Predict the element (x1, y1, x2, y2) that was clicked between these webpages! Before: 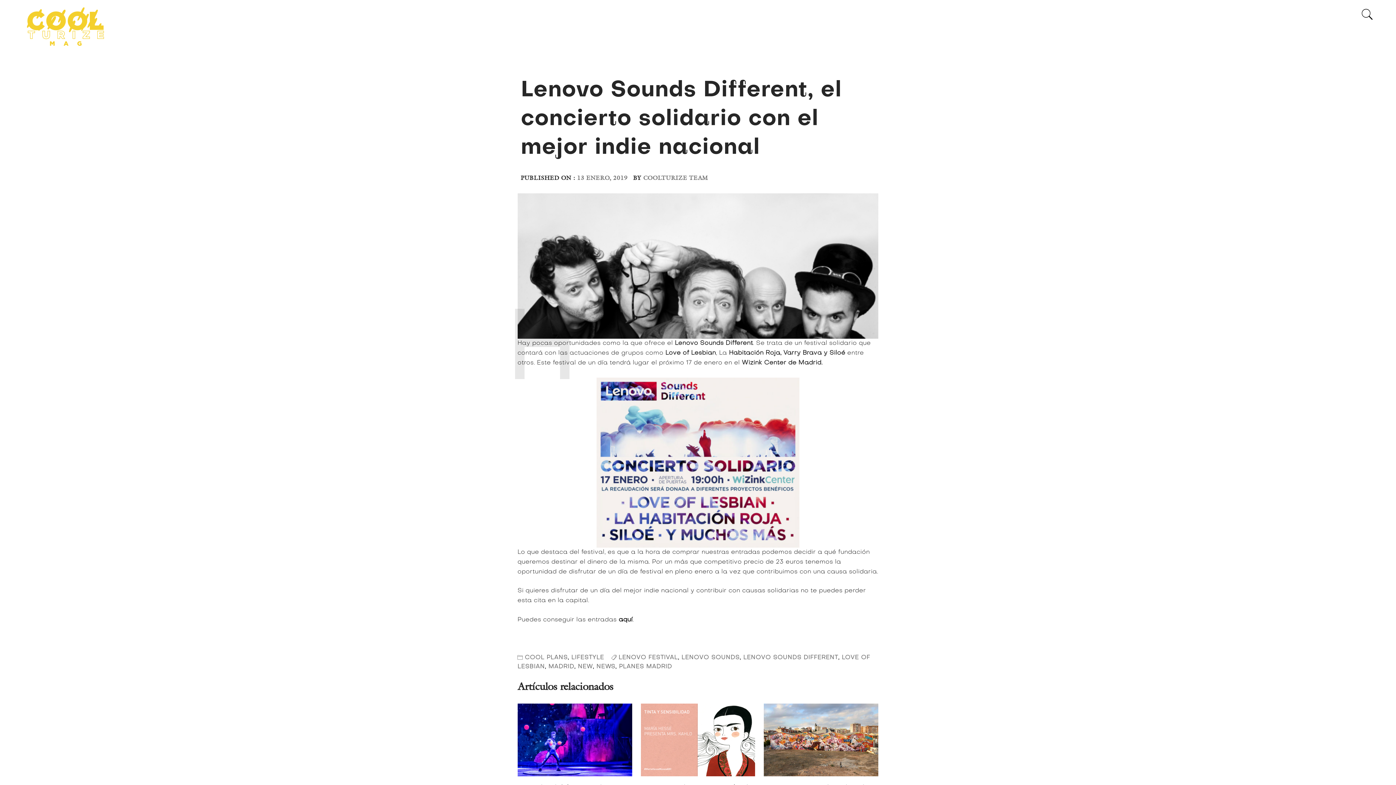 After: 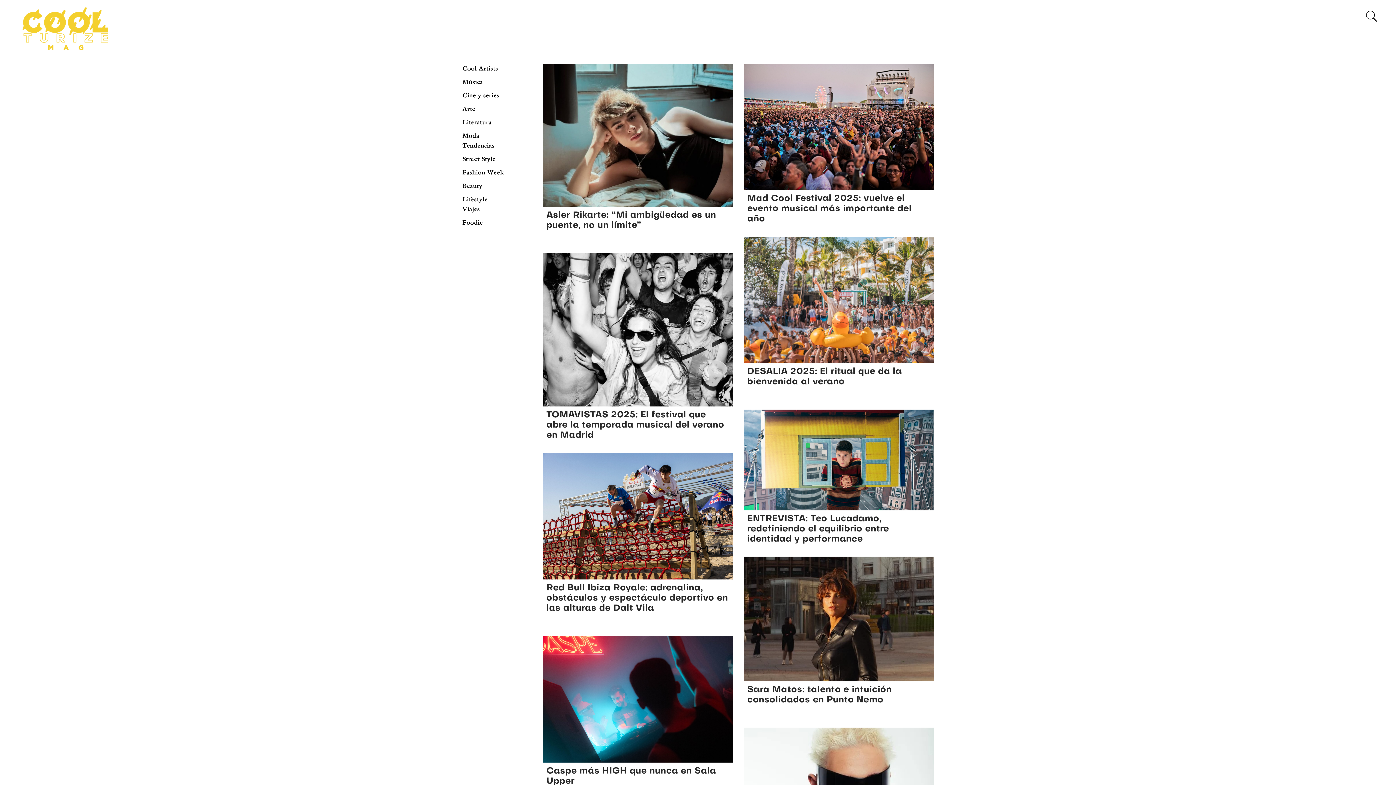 Action: bbox: (26, 7, 104, 45)